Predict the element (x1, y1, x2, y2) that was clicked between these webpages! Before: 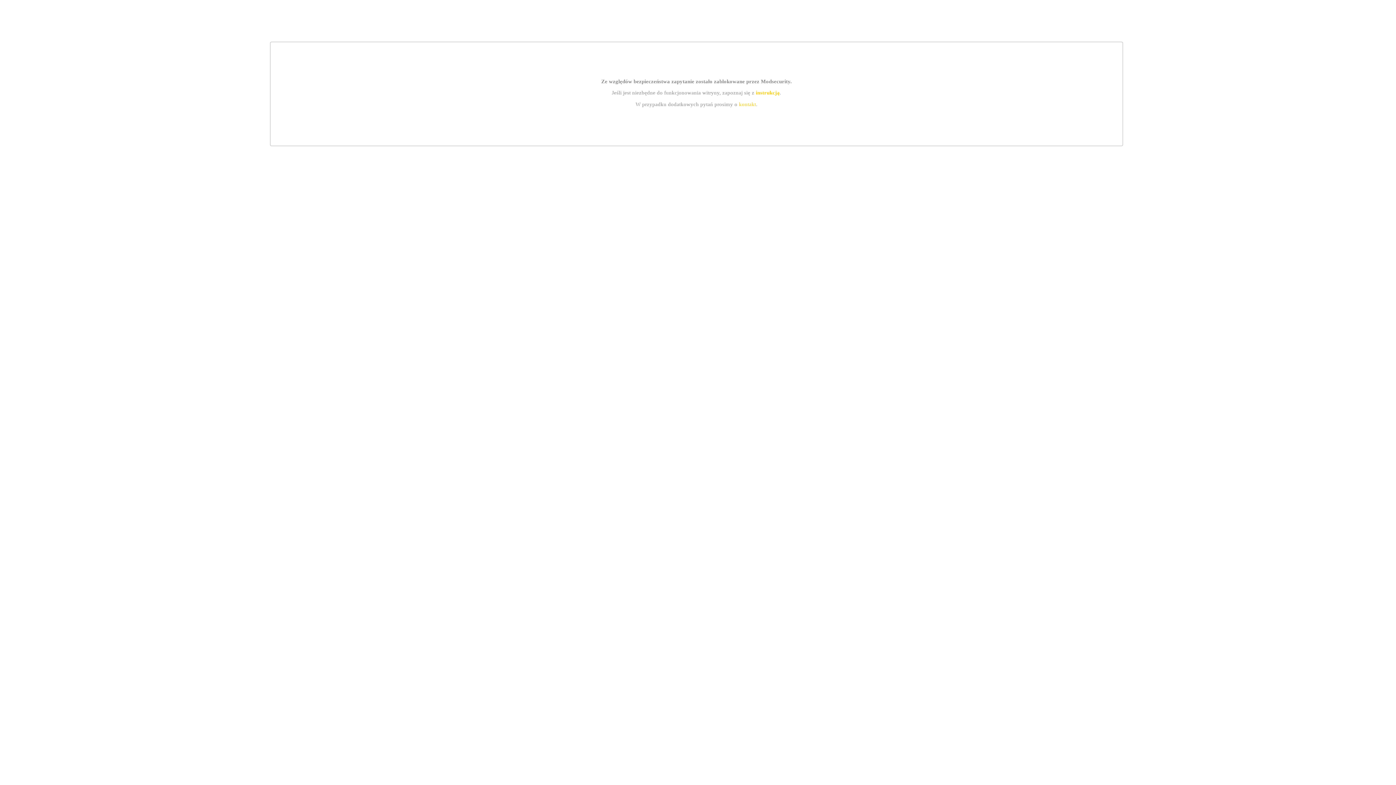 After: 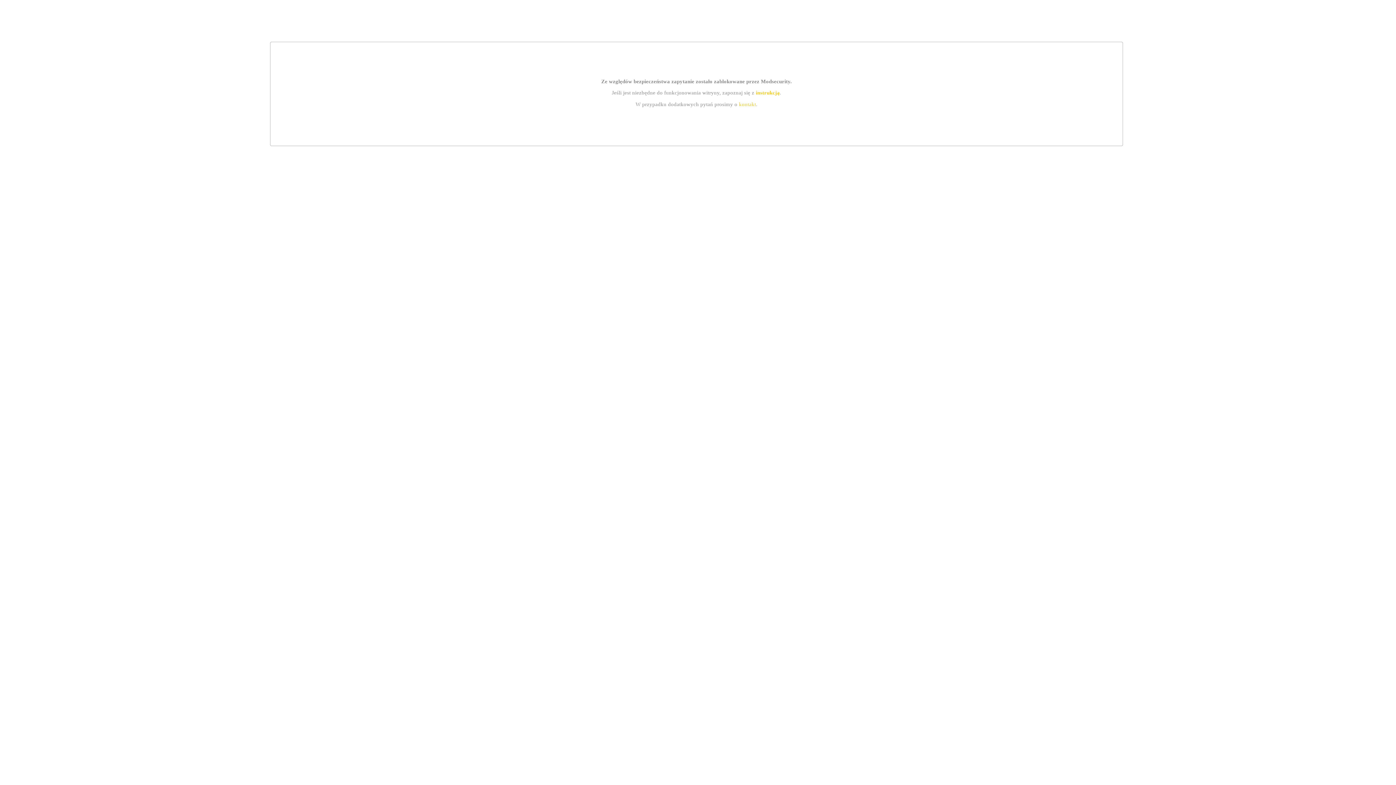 Action: label: kontakt bbox: (739, 101, 756, 107)